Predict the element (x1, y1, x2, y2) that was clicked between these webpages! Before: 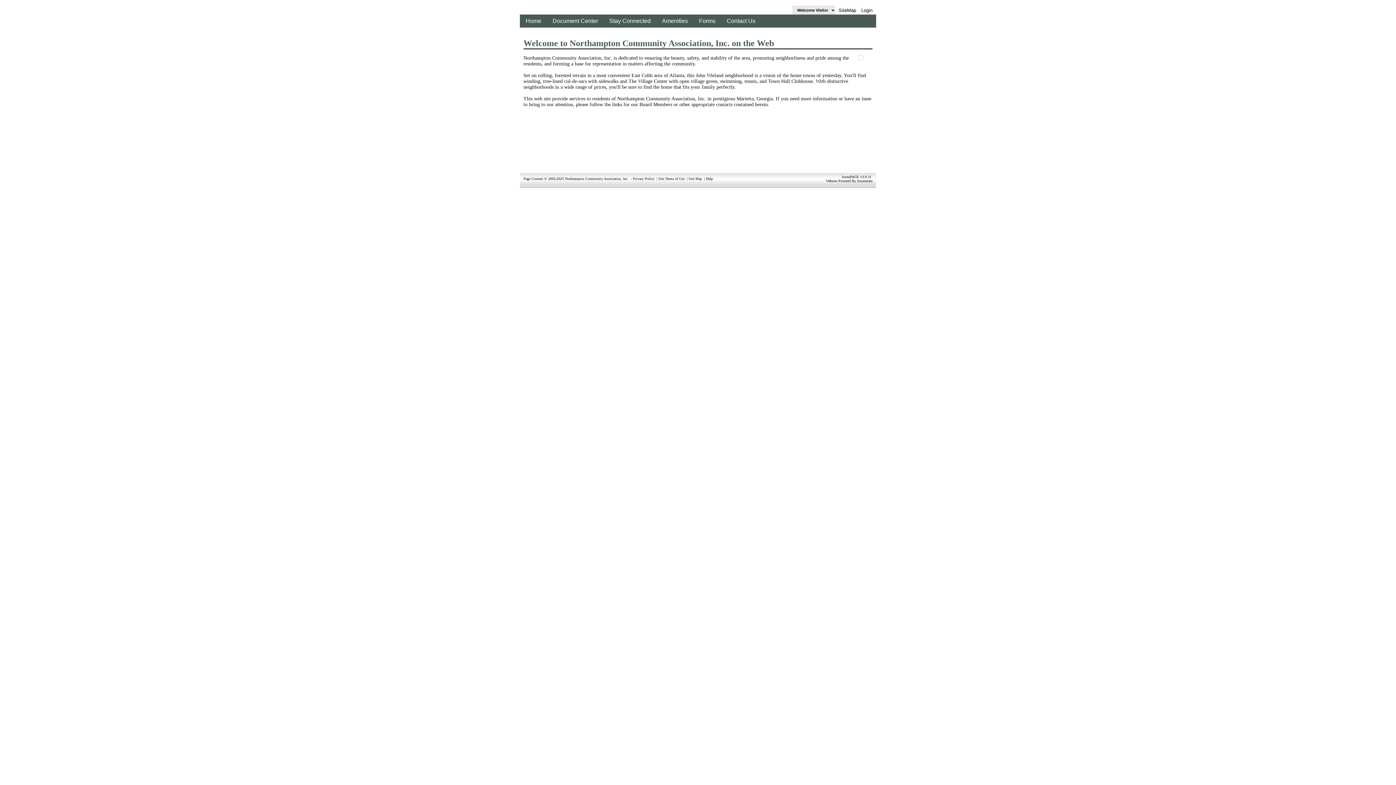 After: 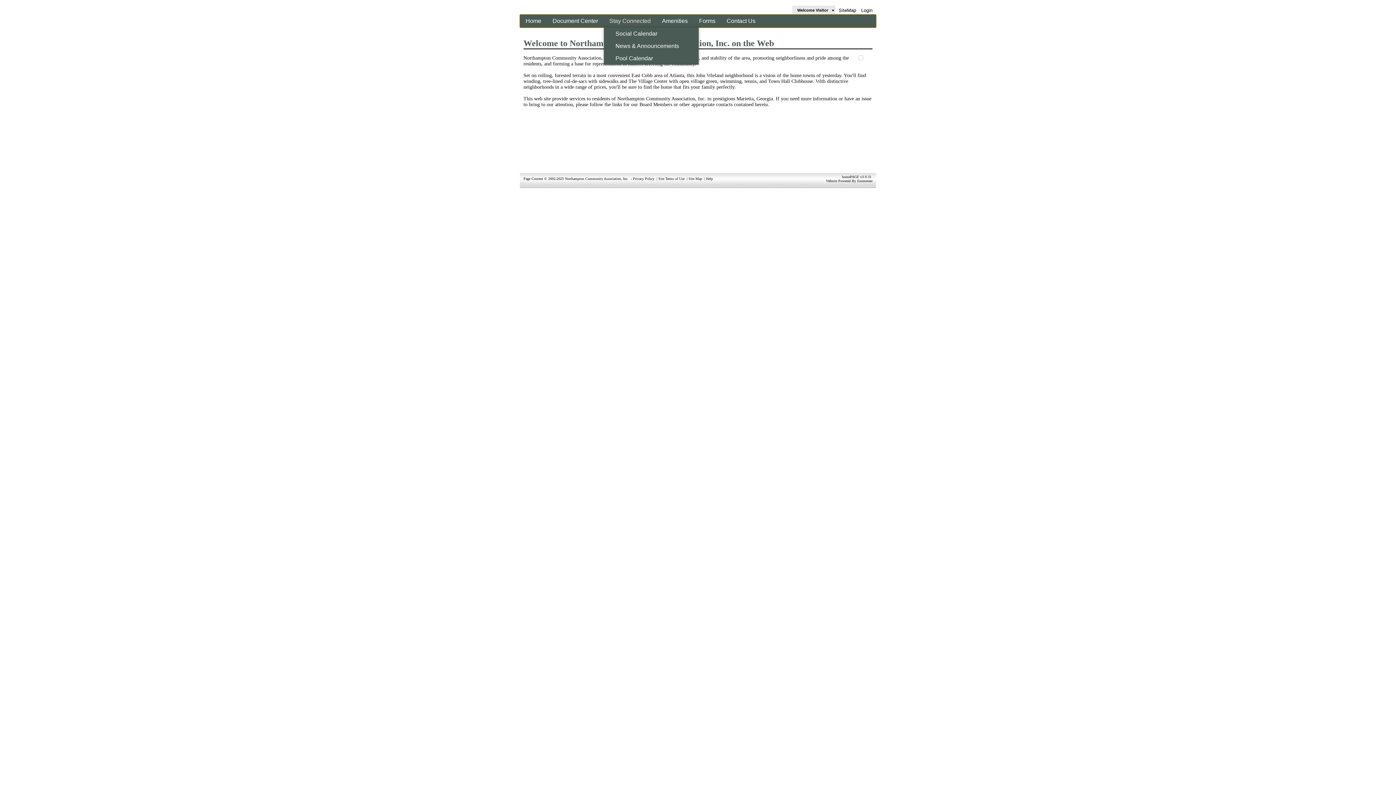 Action: bbox: (604, 14, 656, 27) label: Stay Connected